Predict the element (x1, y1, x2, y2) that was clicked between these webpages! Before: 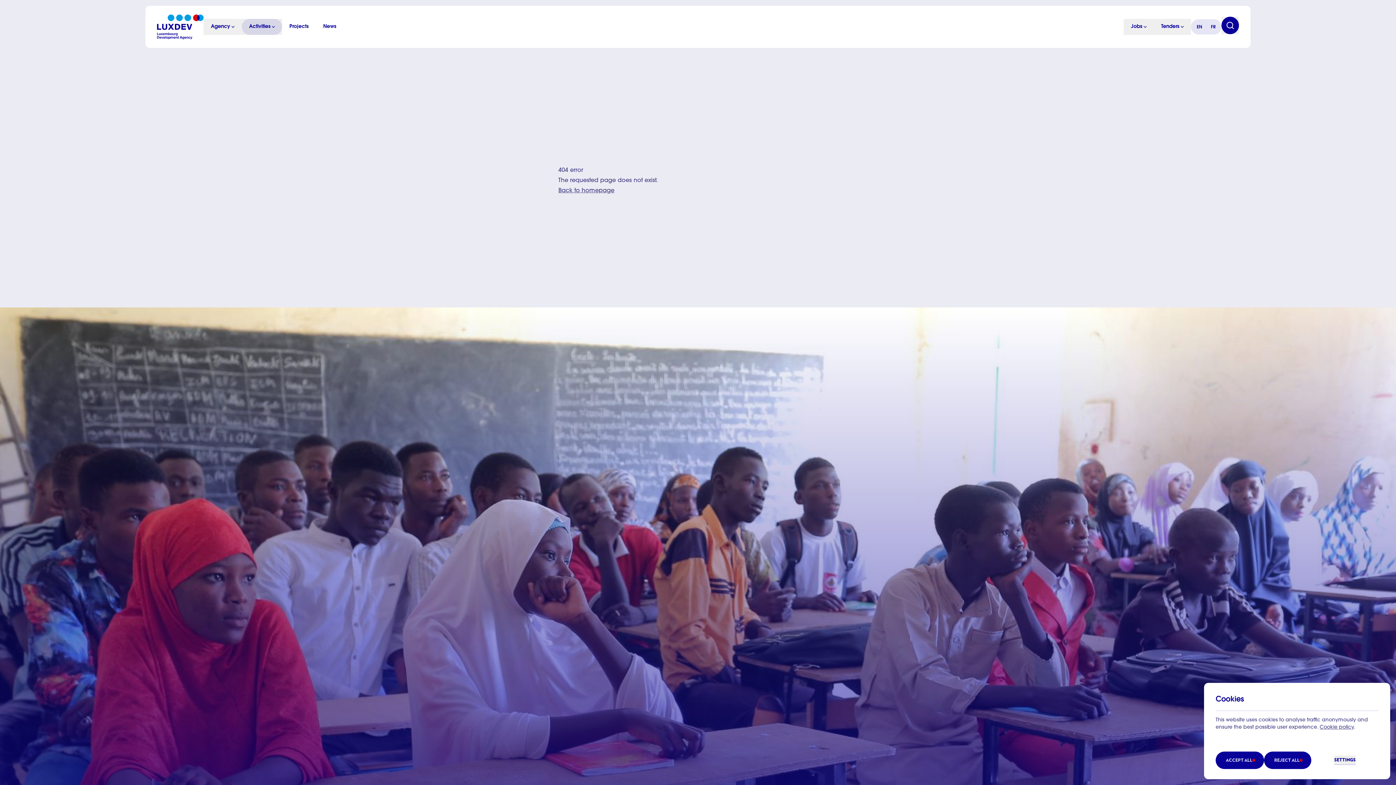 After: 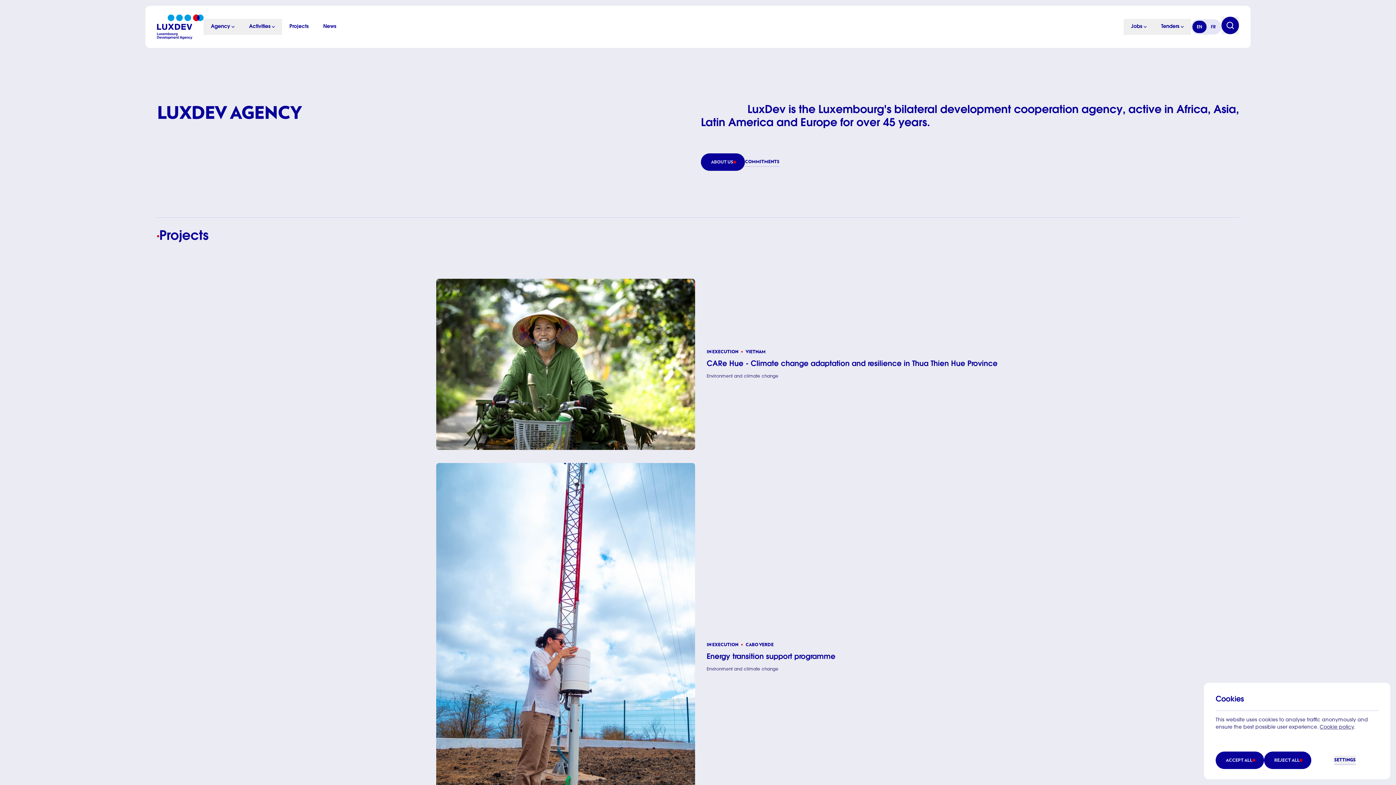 Action: bbox: (157, 14, 203, 39) label: LuxDev